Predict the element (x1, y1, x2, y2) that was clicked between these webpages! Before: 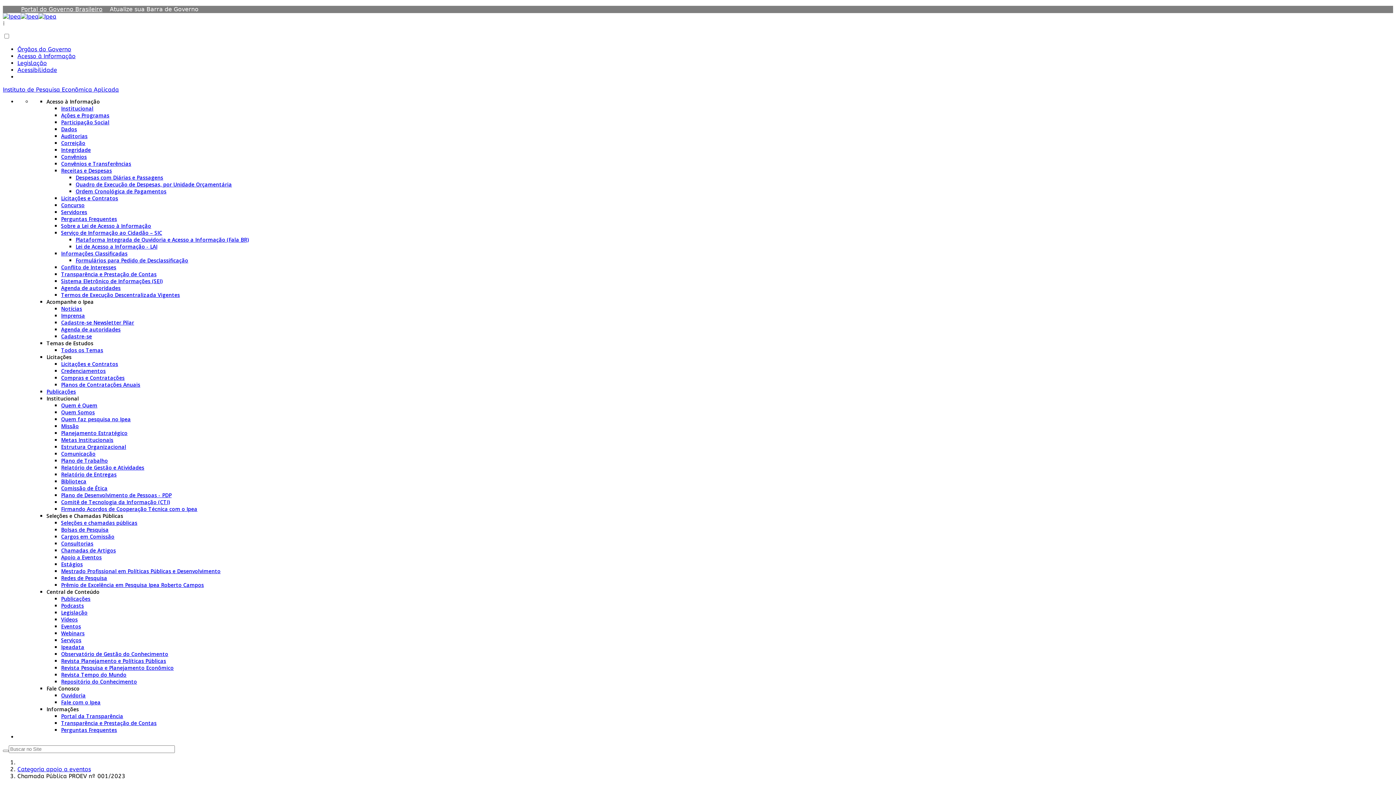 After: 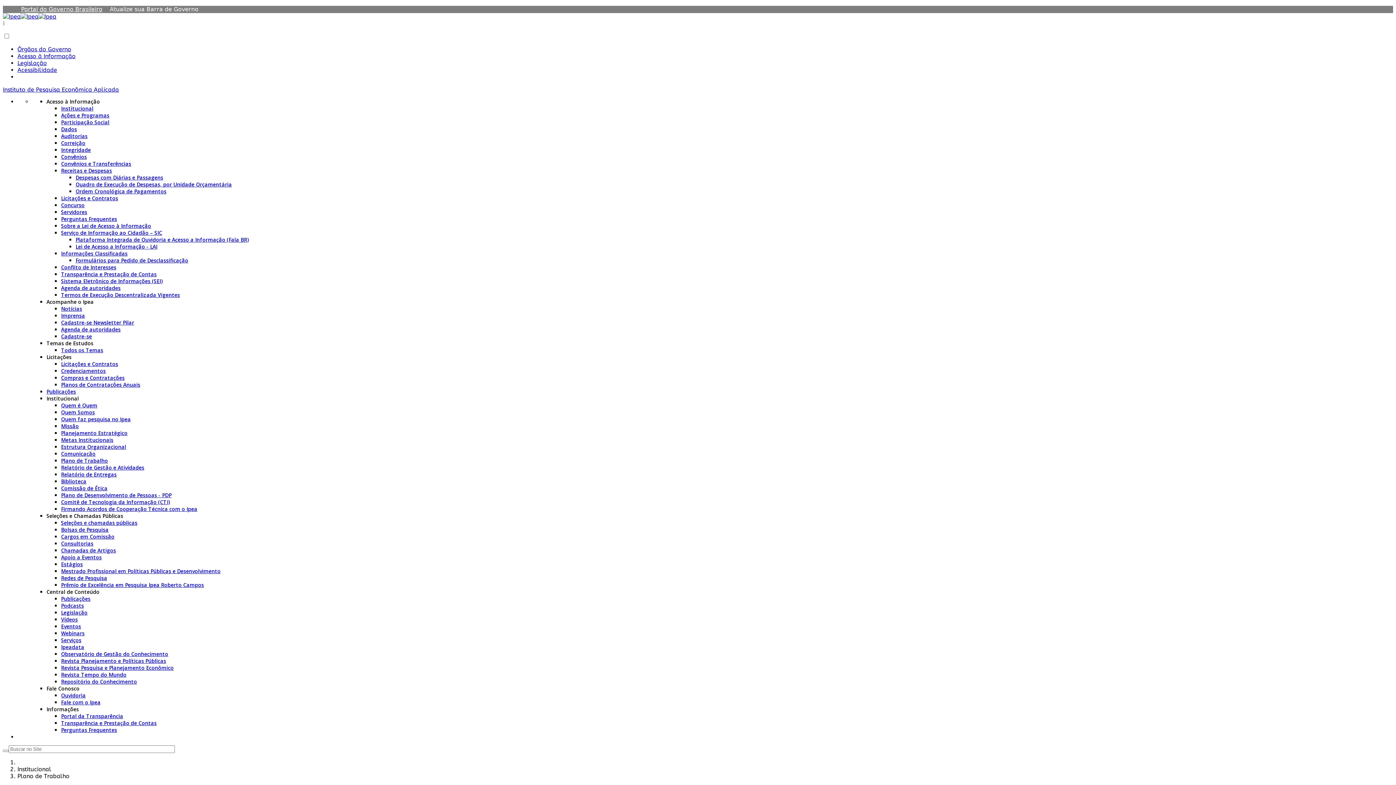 Action: label: Plano de Trabalho bbox: (61, 457, 108, 464)